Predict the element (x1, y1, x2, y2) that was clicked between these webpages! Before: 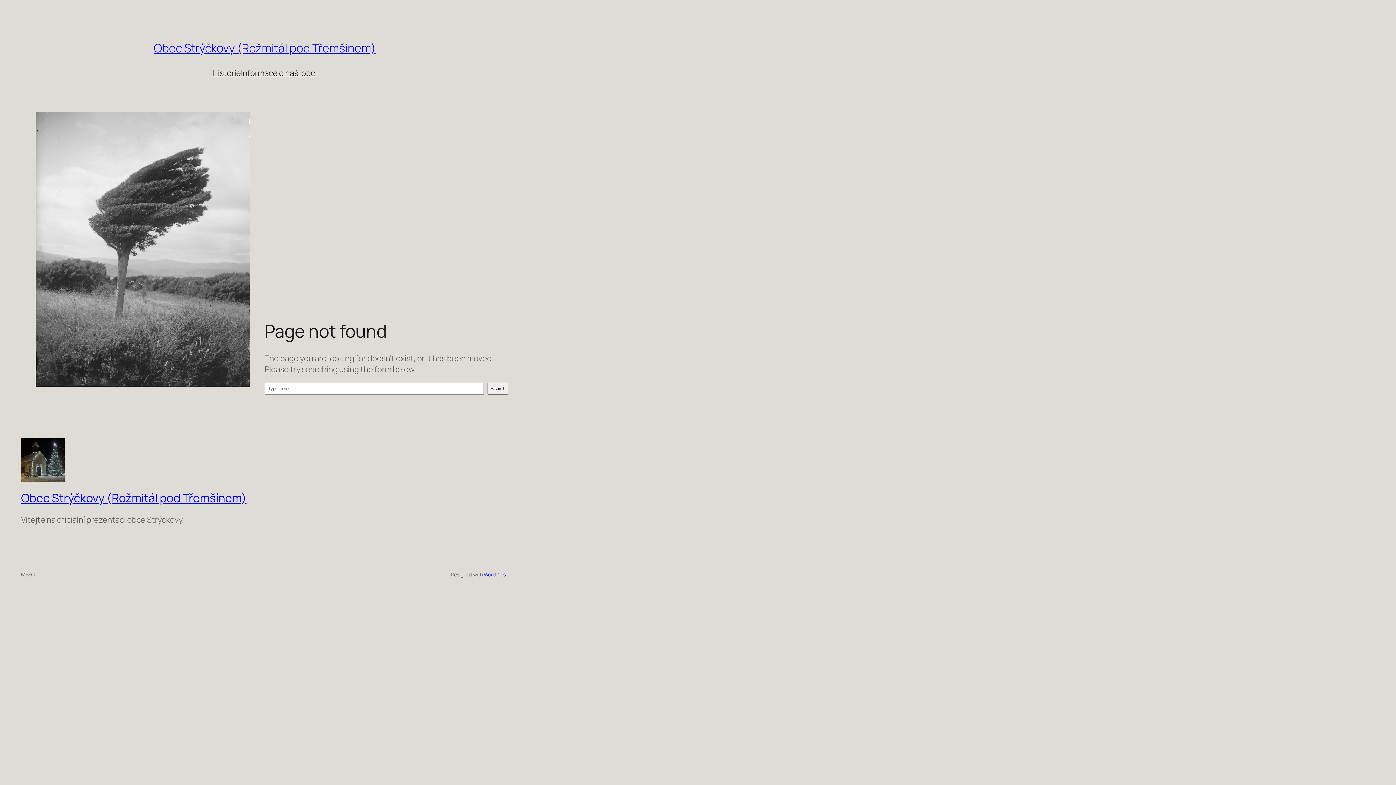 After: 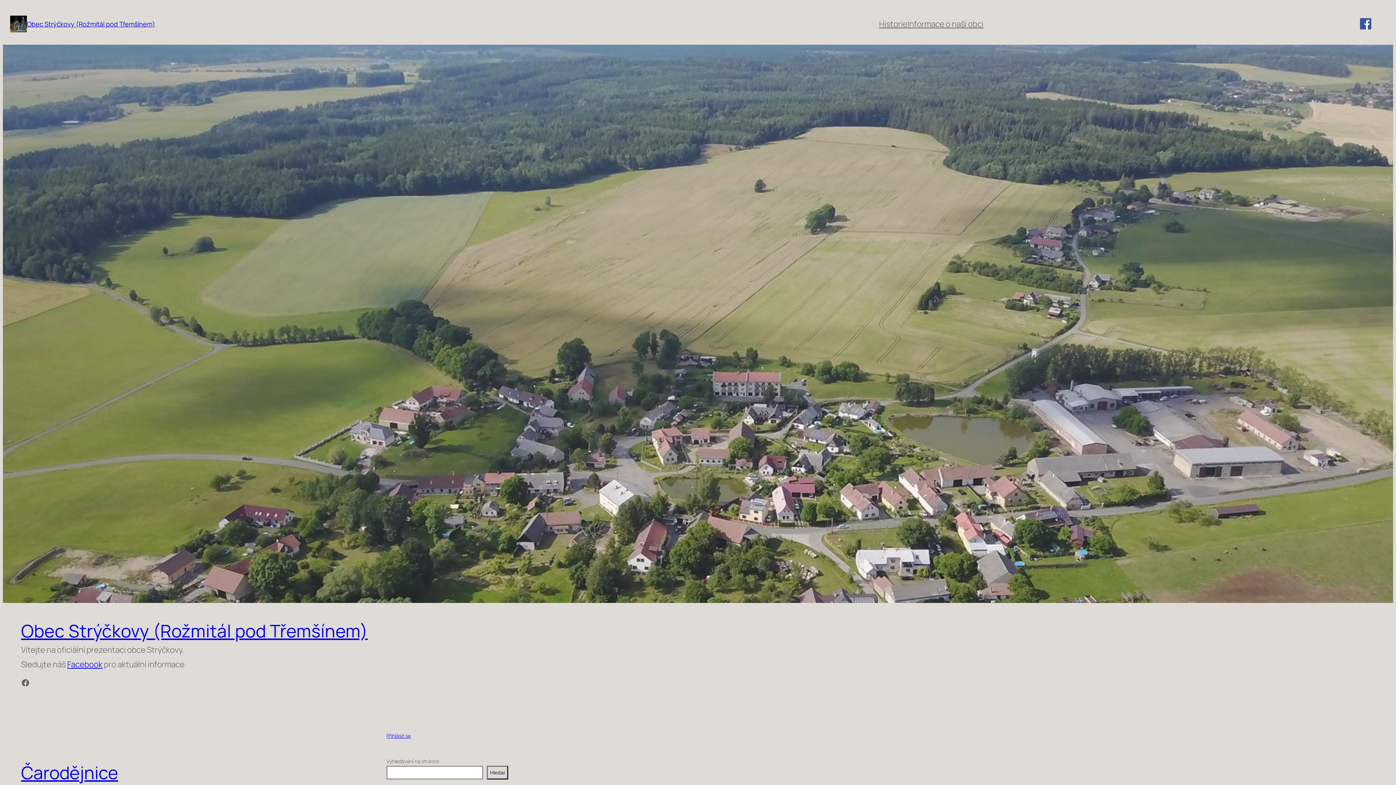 Action: bbox: (21, 438, 64, 482)